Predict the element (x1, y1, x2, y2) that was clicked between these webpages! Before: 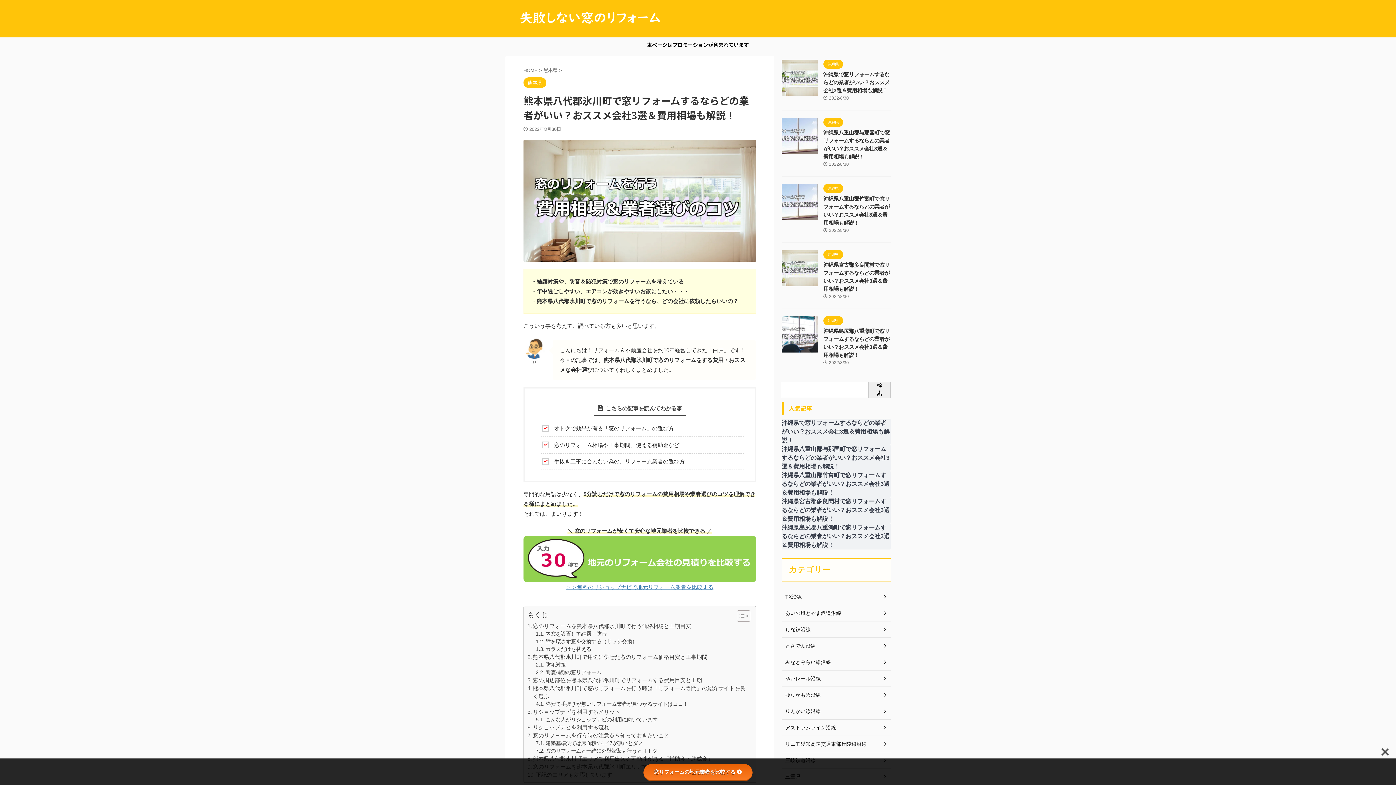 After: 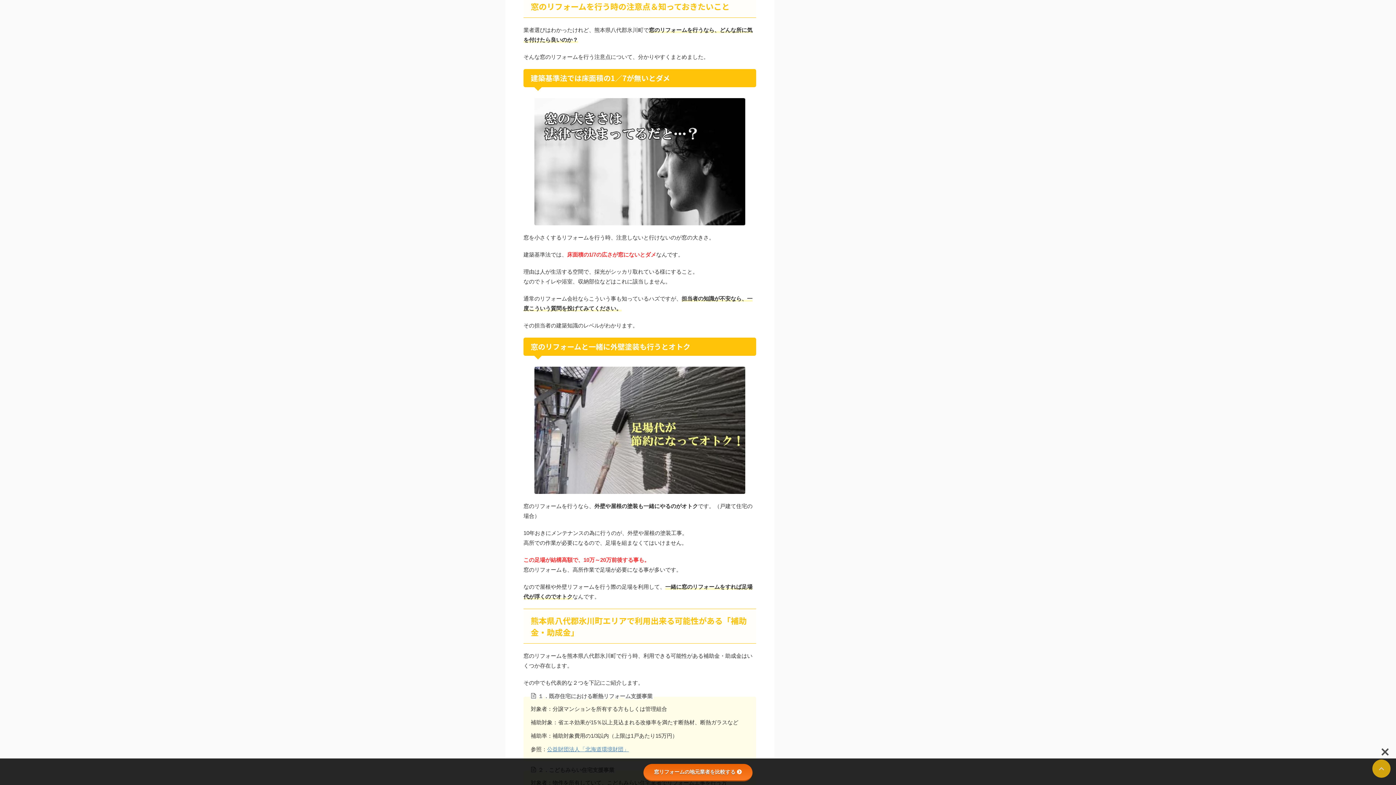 Action: label: 窓のリフォームを行う時の注意点＆知っておきたいこと bbox: (527, 732, 669, 740)